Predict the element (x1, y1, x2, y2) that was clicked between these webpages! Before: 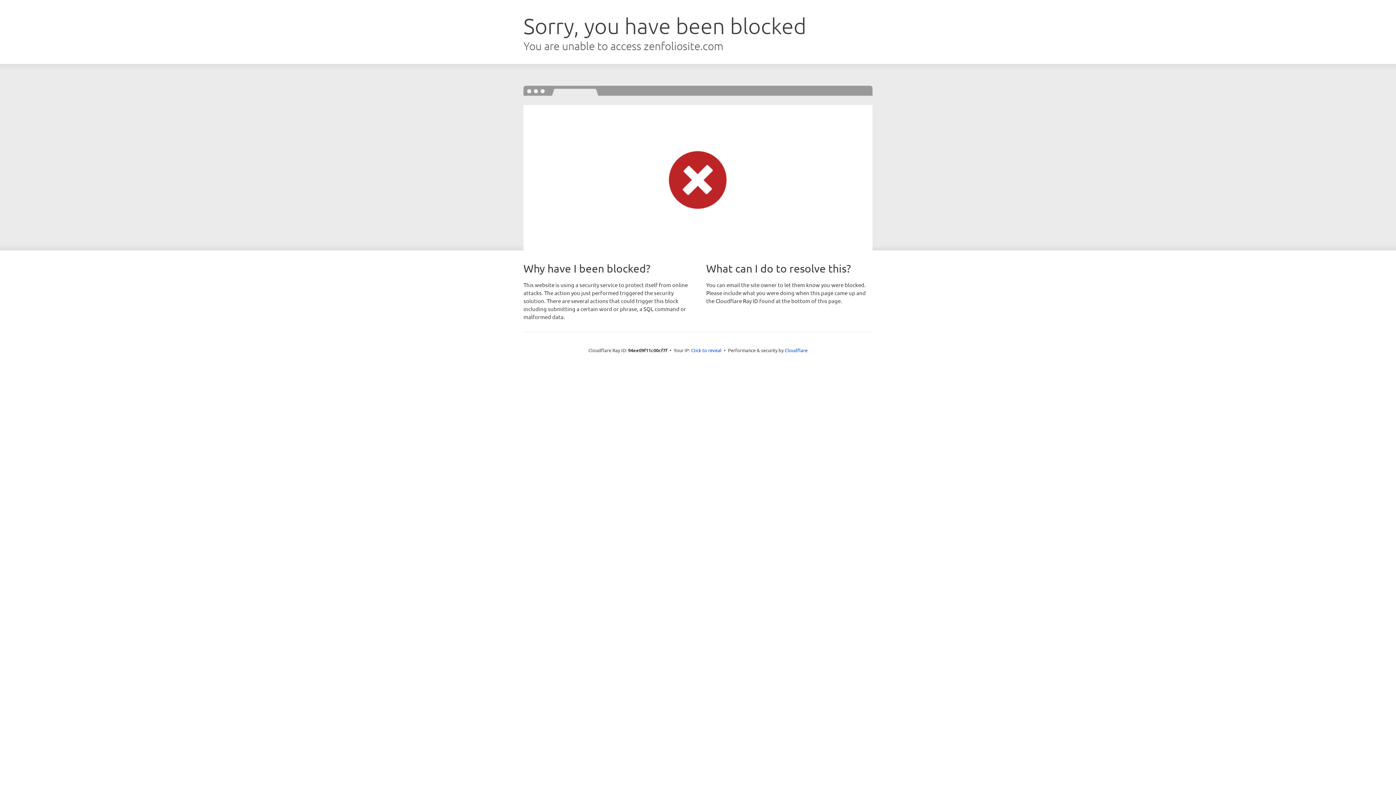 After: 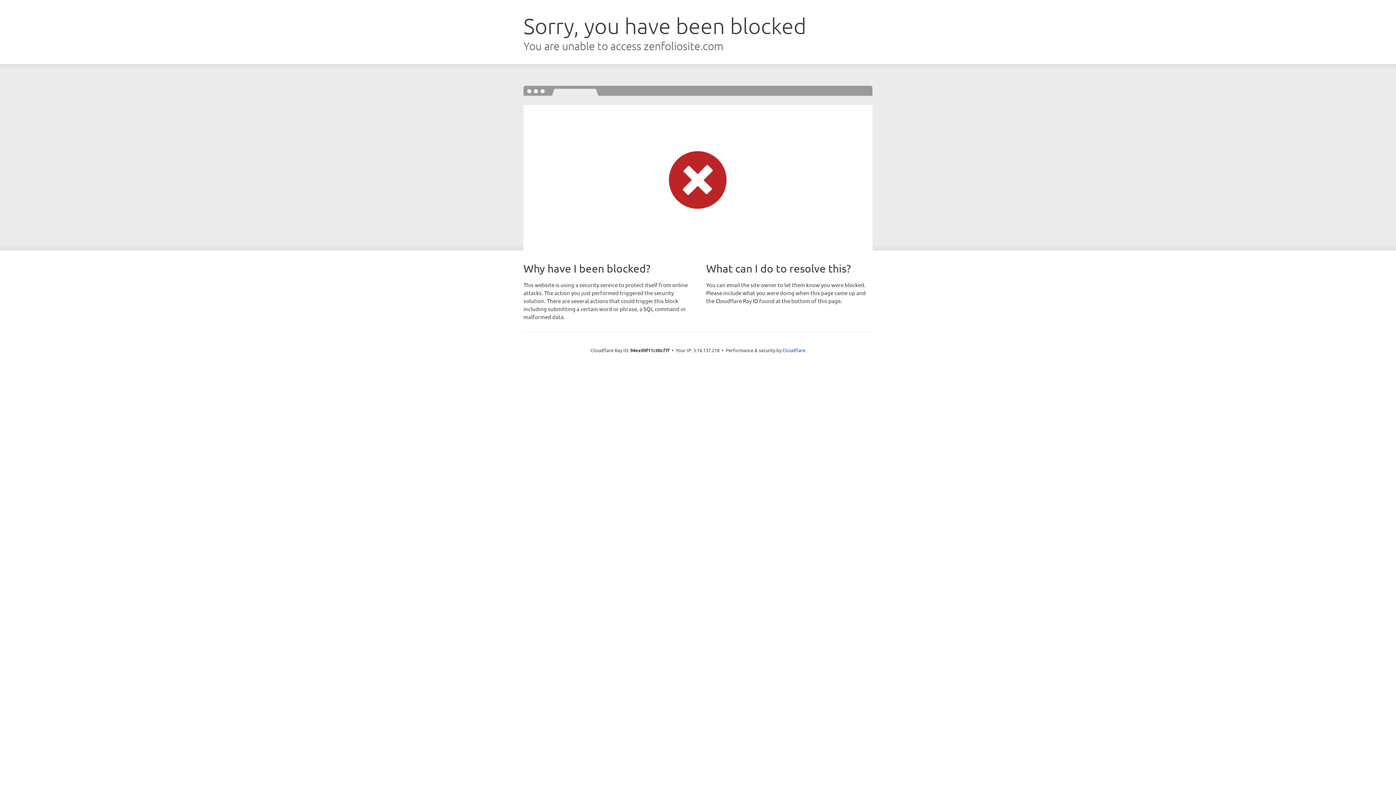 Action: label: Click to reveal bbox: (691, 346, 721, 353)